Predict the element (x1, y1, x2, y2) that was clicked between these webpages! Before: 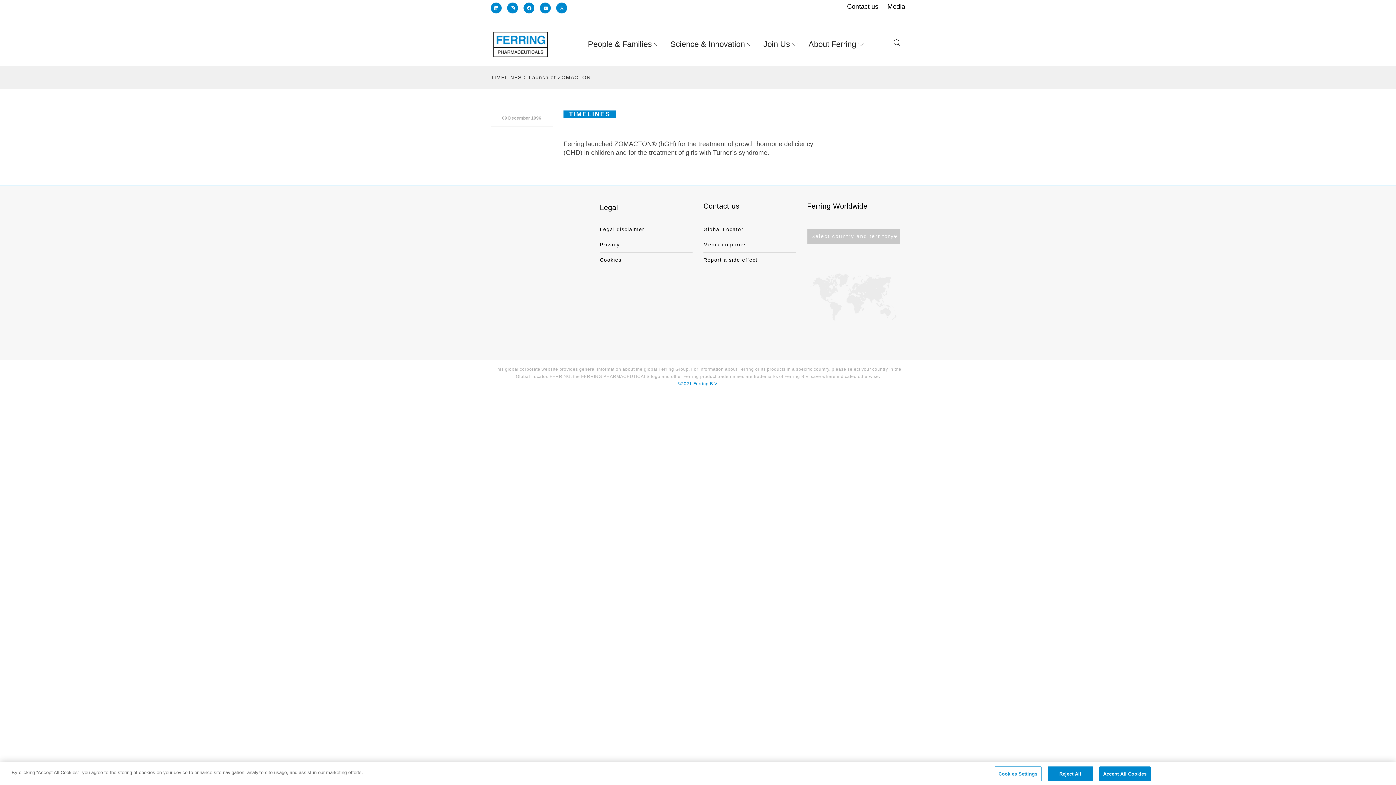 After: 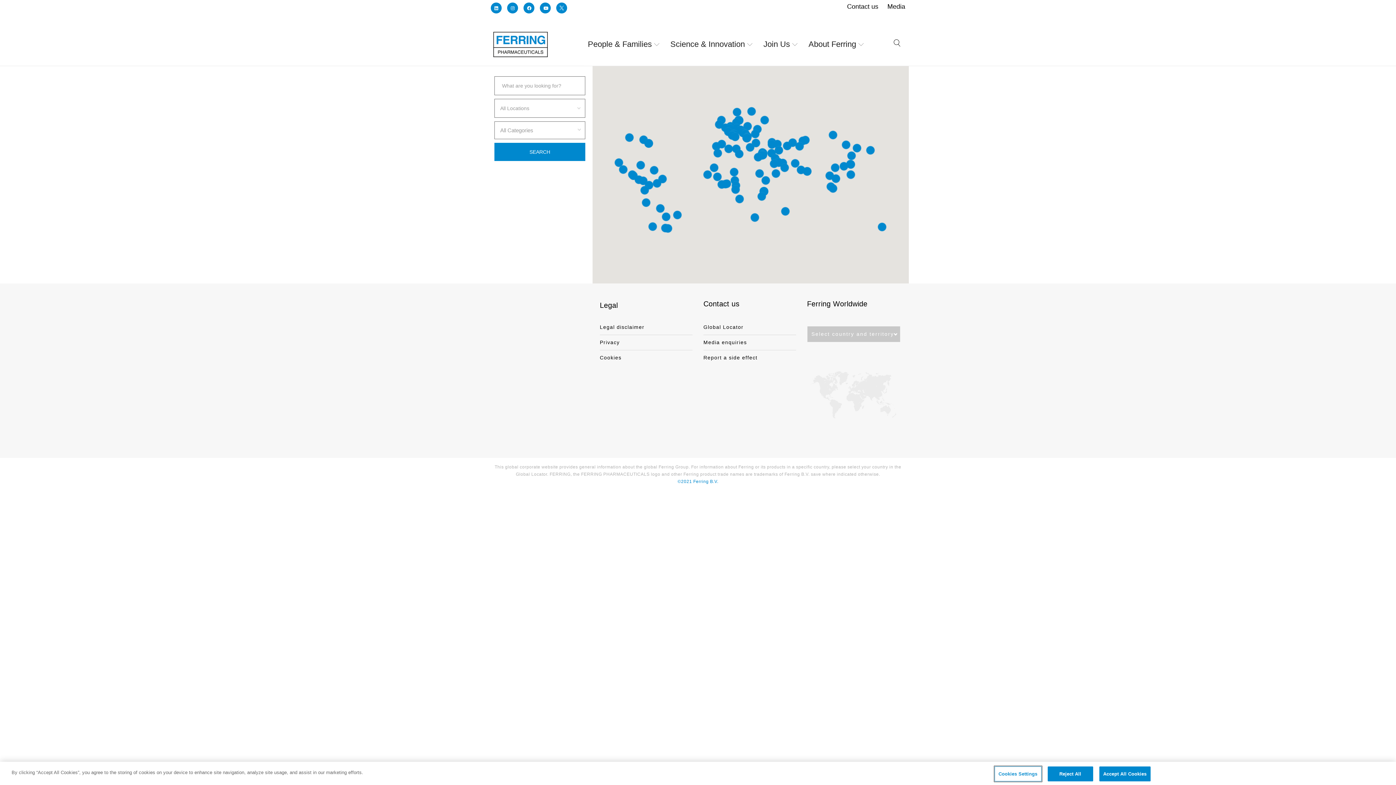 Action: bbox: (807, 251, 900, 337)